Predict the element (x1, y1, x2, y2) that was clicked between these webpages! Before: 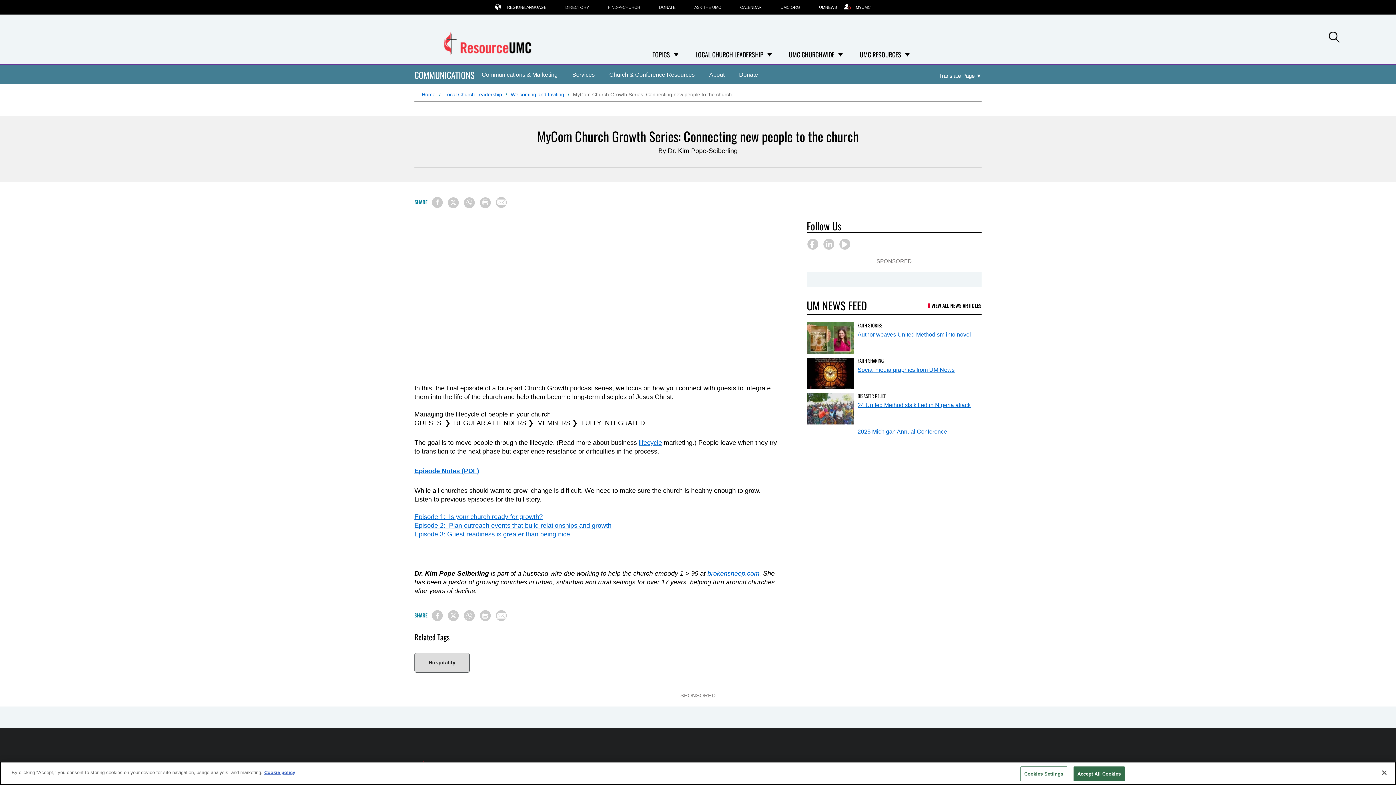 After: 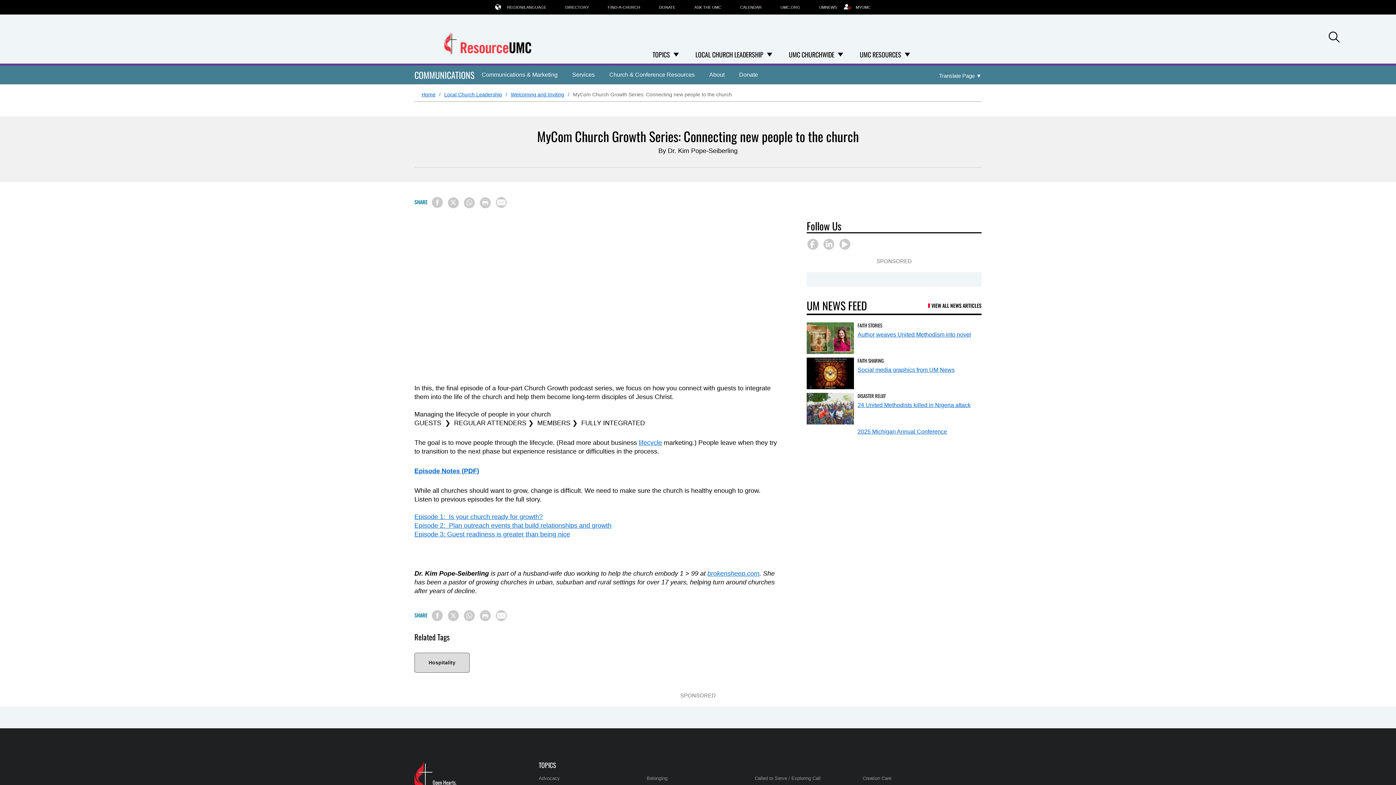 Action: label: Close bbox: (1376, 765, 1392, 781)